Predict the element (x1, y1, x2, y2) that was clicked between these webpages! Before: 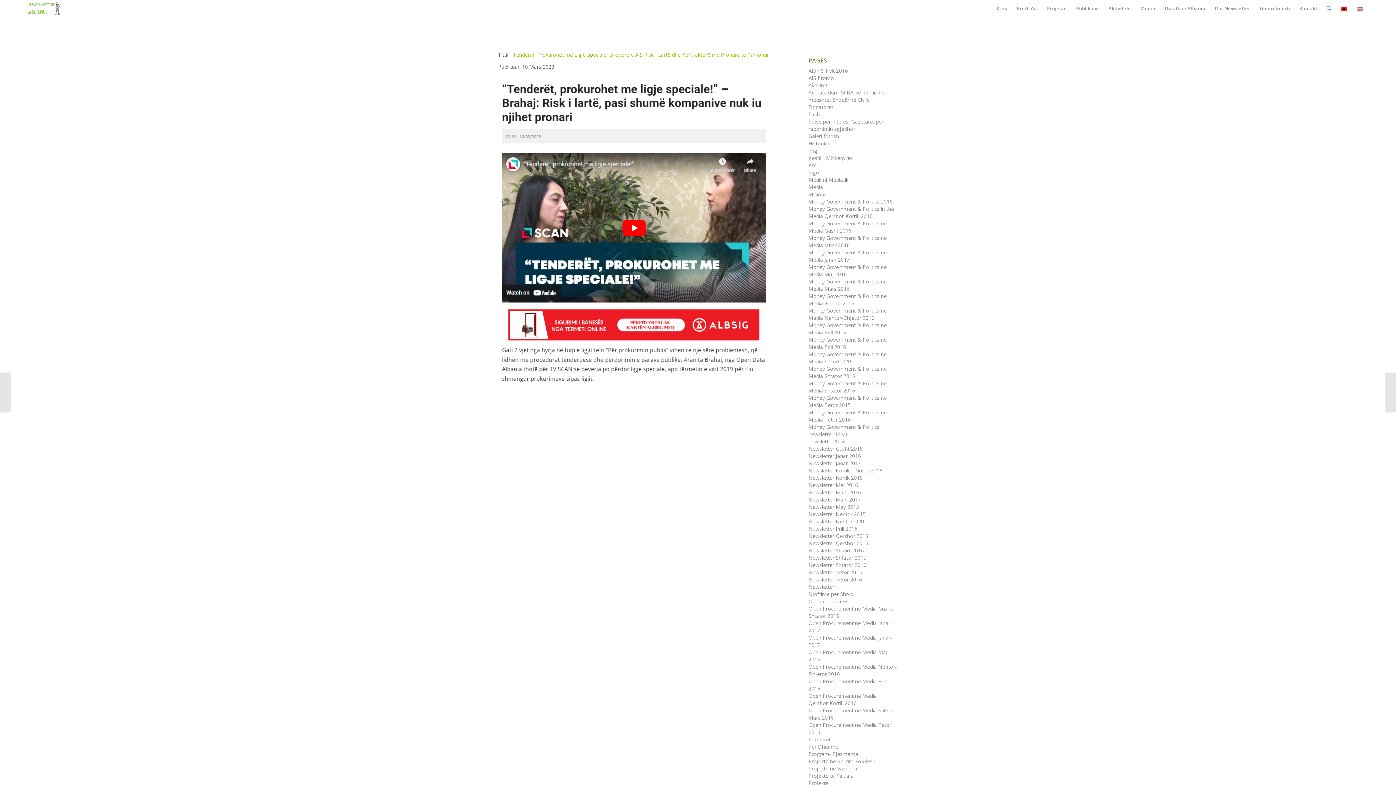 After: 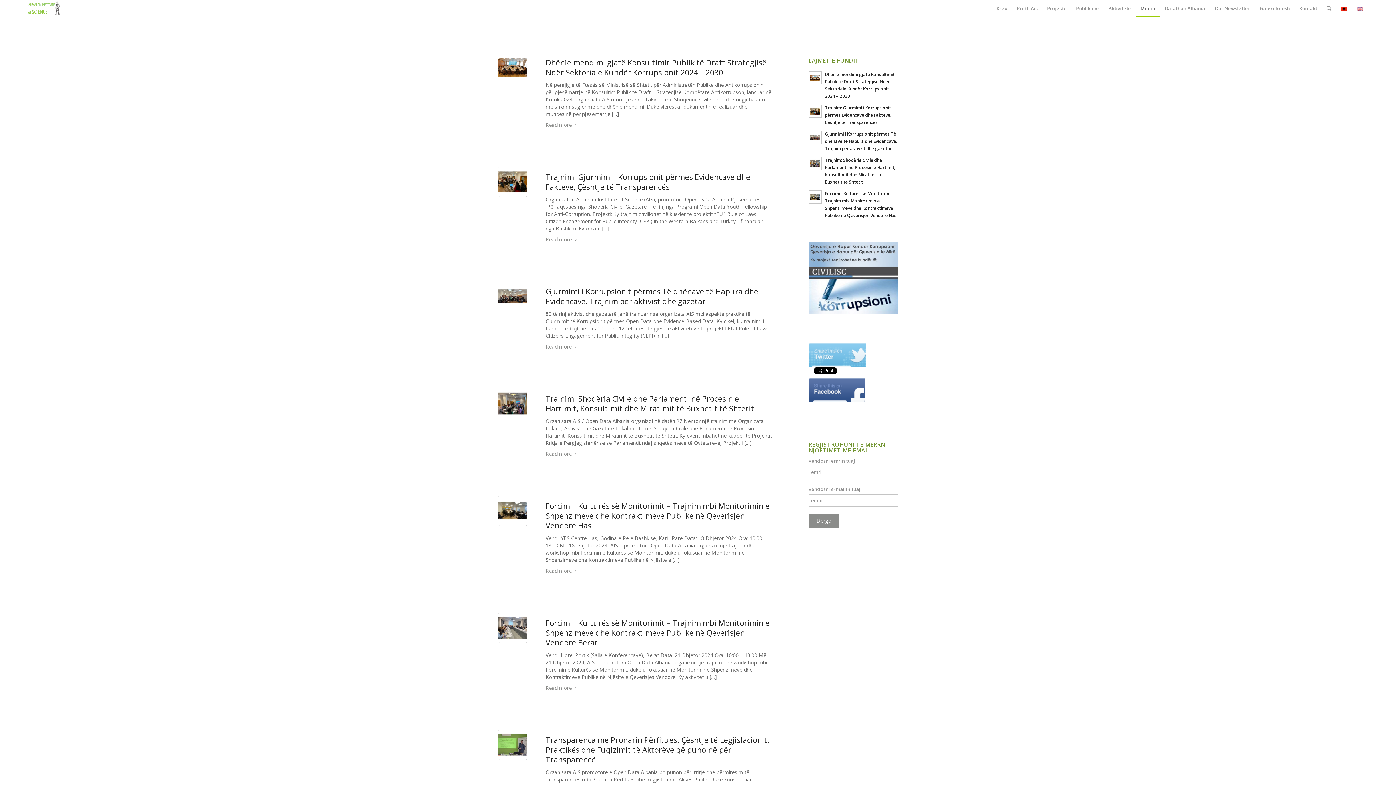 Action: label: Njoftime per Shtyp bbox: (808, 590, 853, 597)